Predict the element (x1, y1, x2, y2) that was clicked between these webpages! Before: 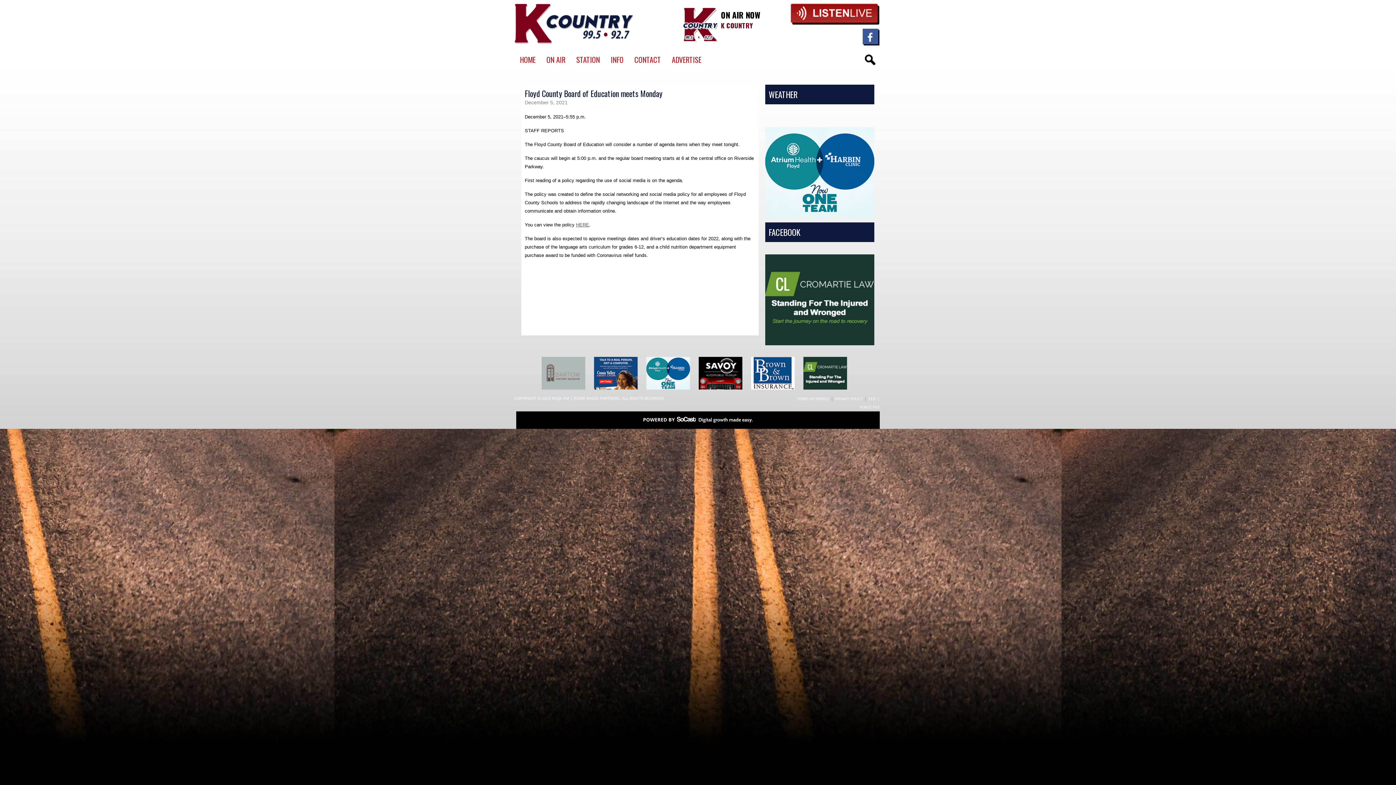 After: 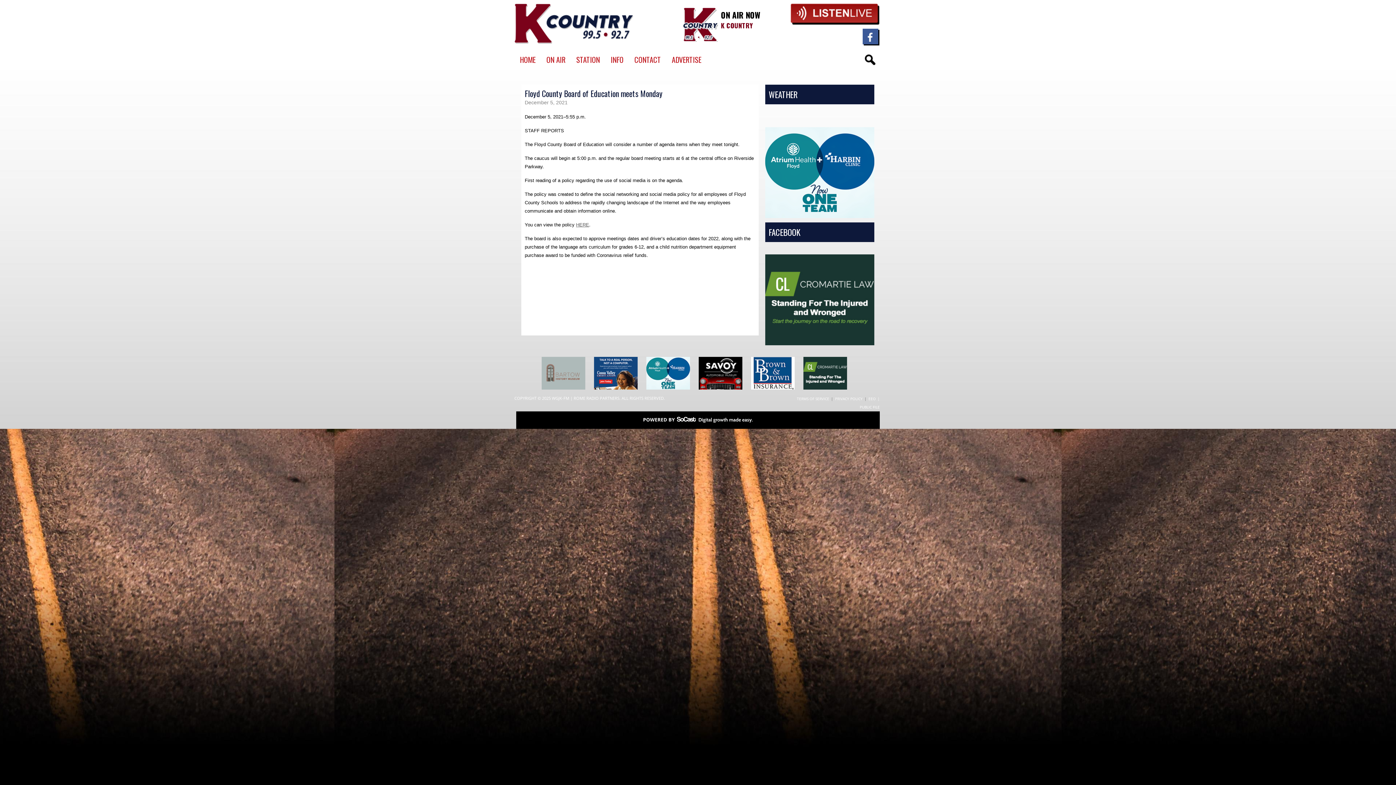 Action: bbox: (868, 394, 877, 403) label: EEO